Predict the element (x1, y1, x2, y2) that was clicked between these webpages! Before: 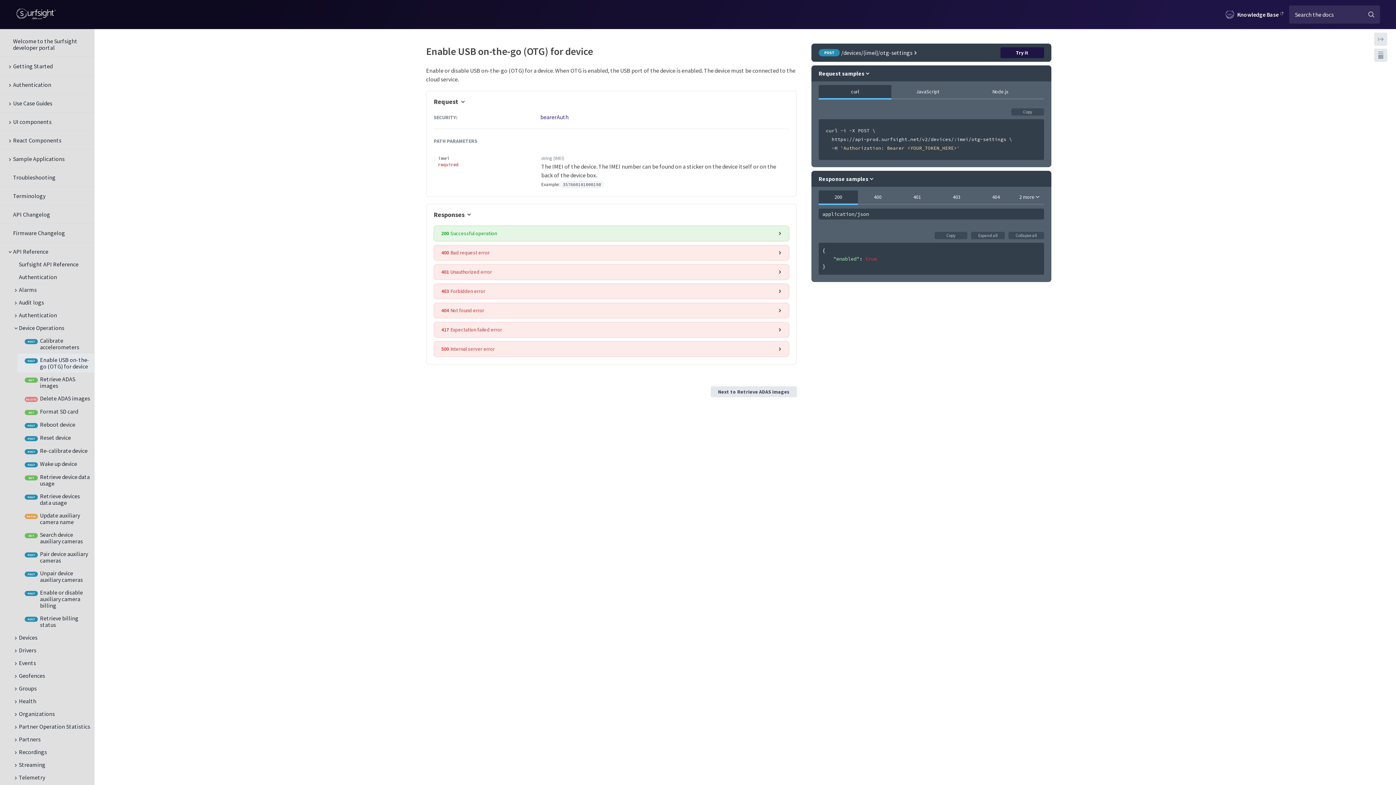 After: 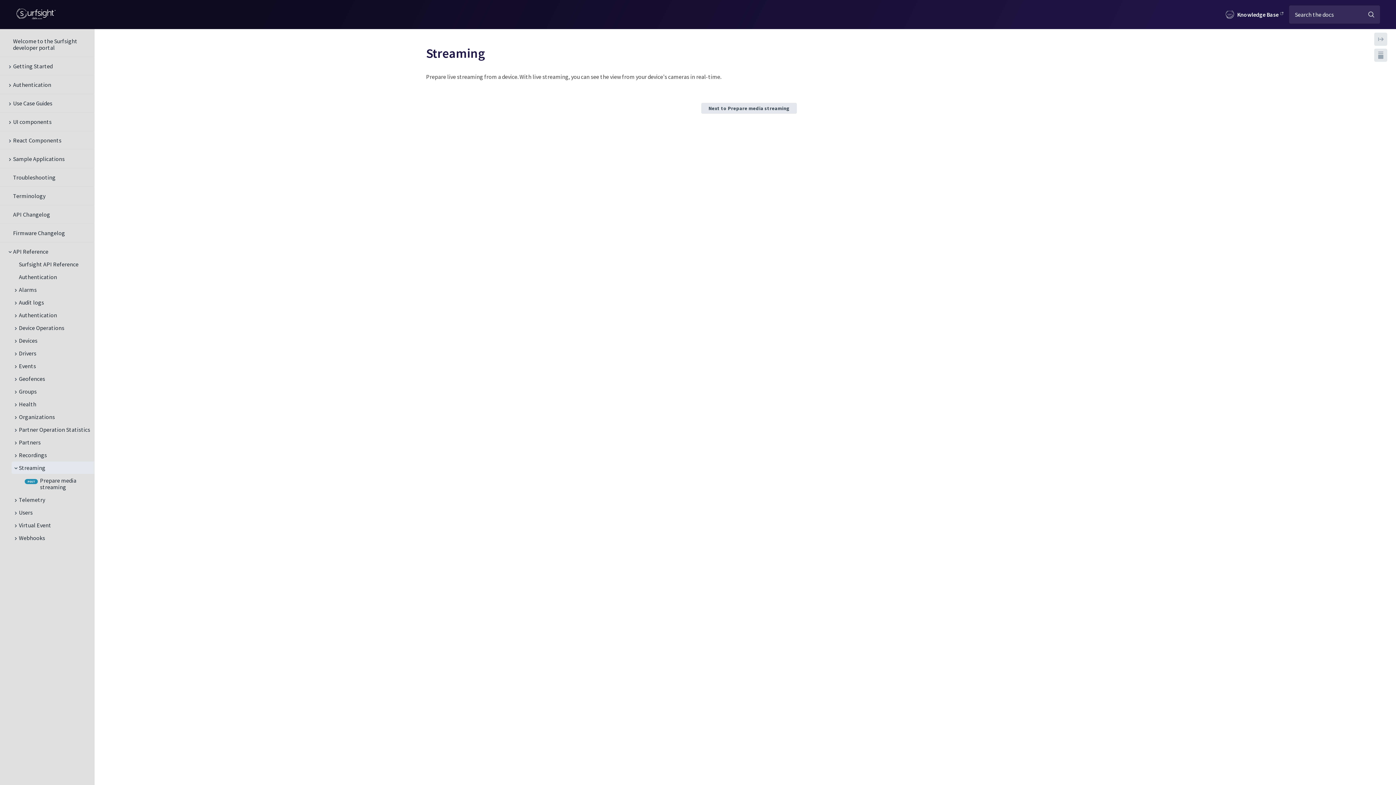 Action: bbox: (0, 758, 94, 771) label: Streaming